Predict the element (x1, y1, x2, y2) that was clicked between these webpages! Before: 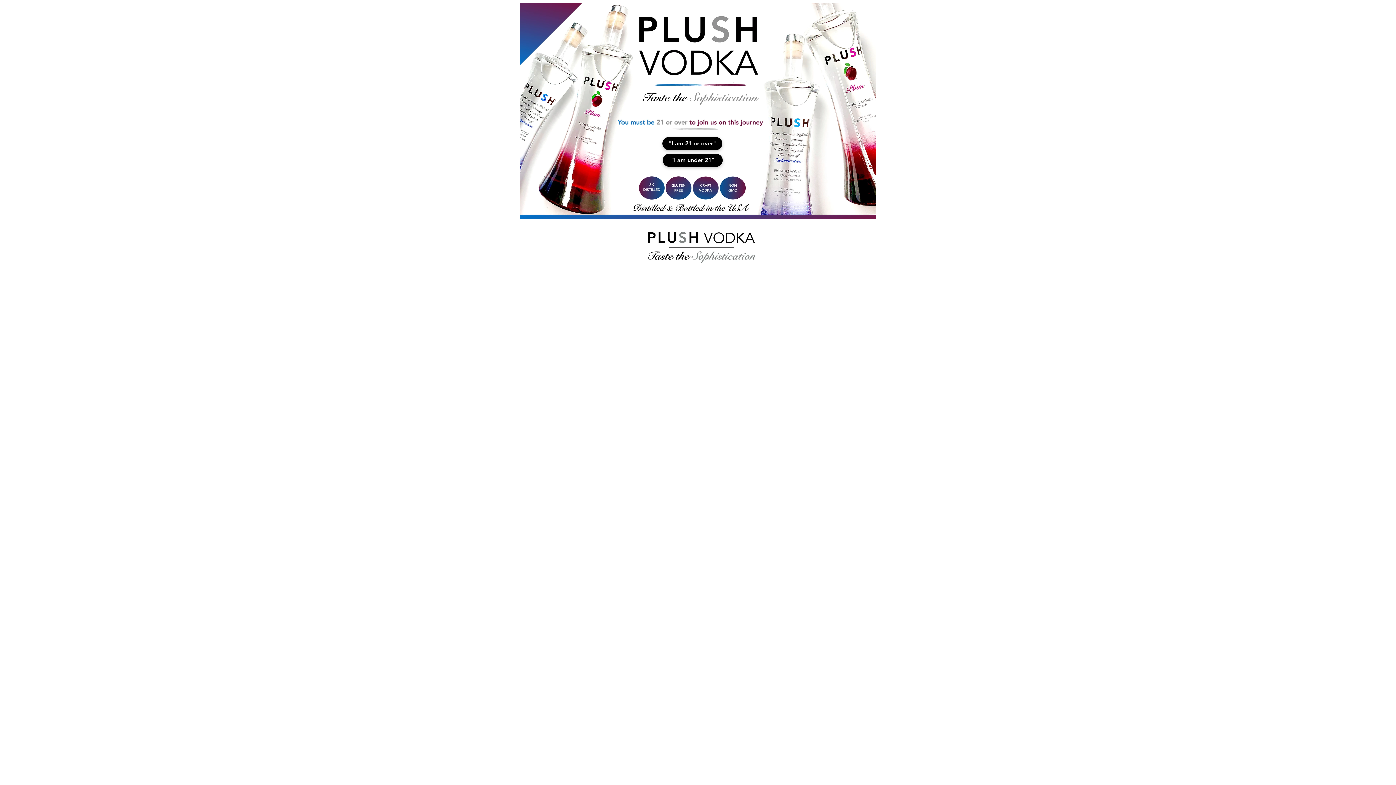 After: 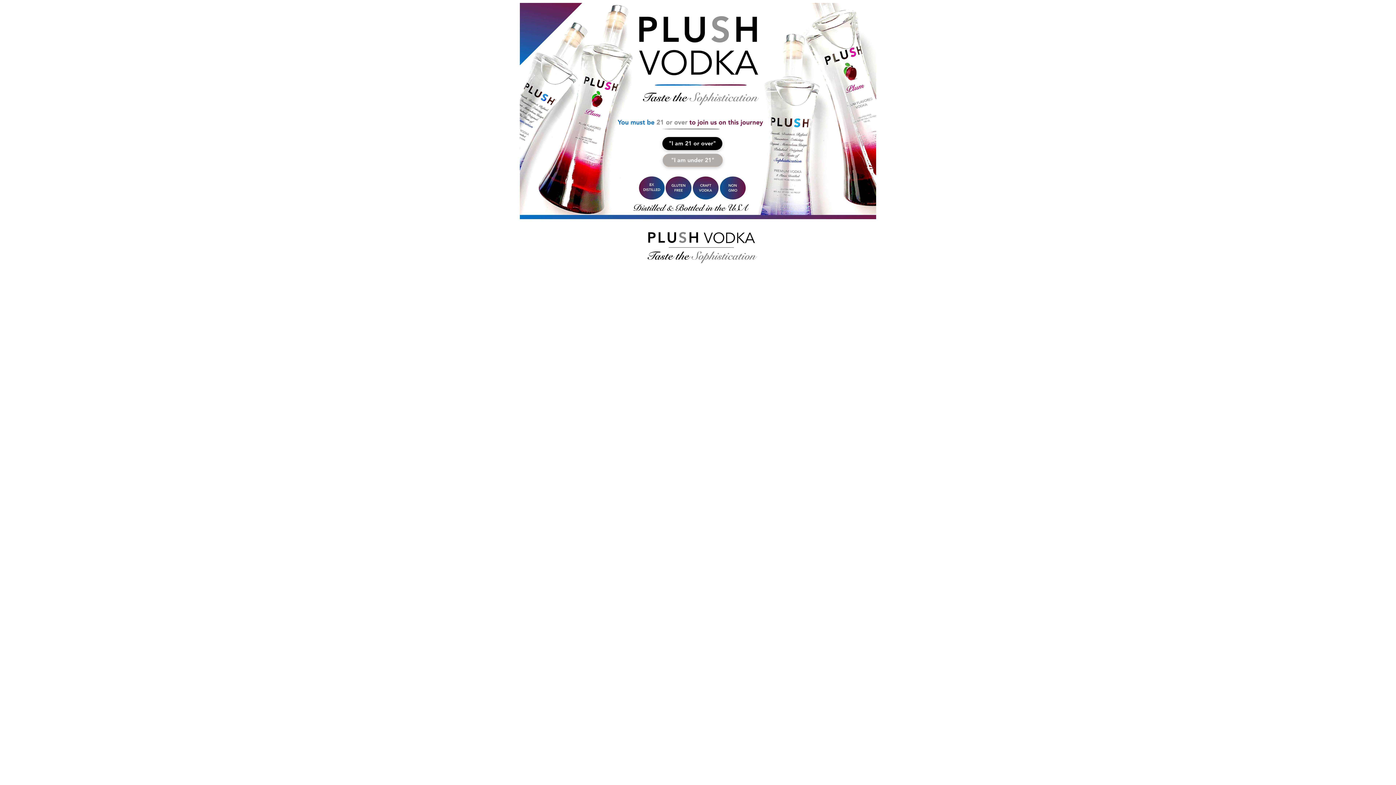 Action: bbox: (662, 153, 722, 166) label: "I am under 21"